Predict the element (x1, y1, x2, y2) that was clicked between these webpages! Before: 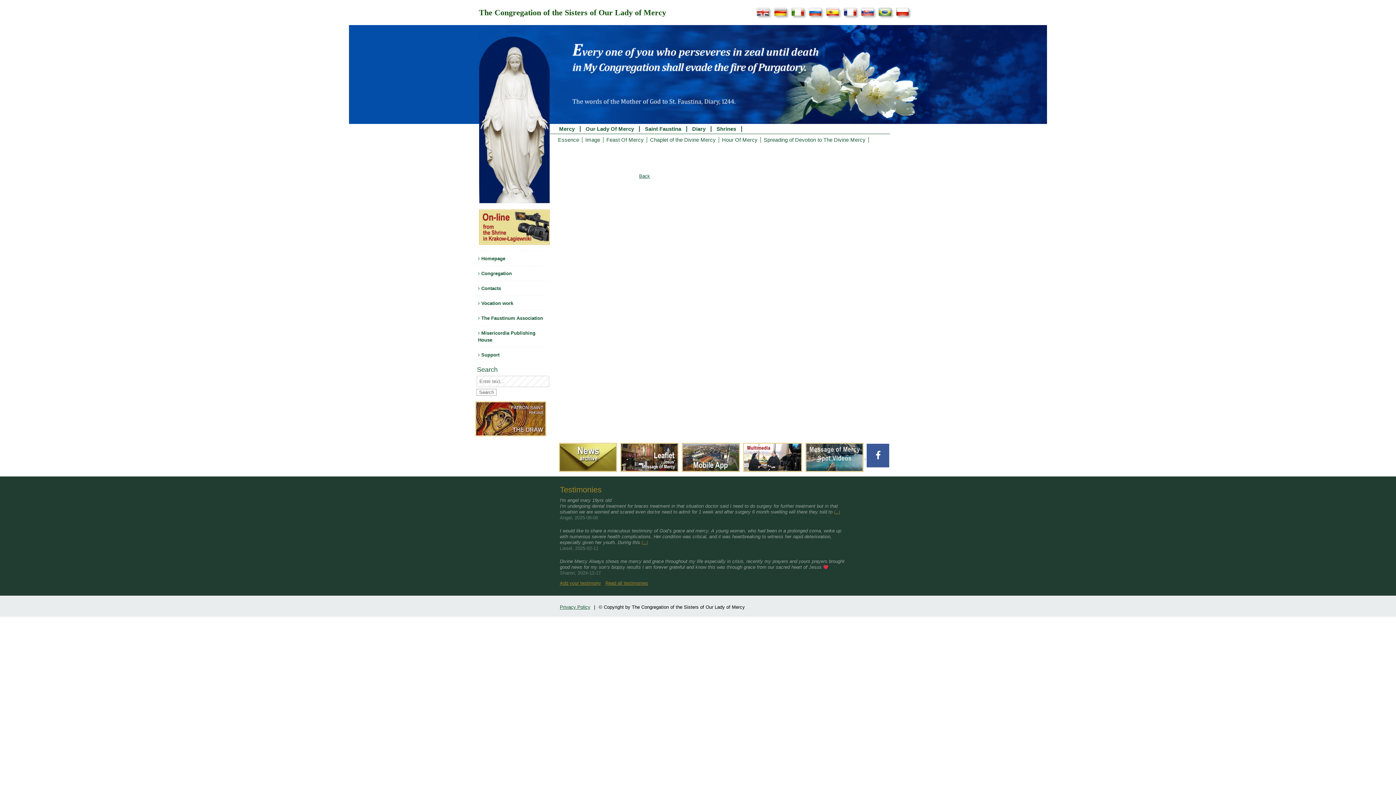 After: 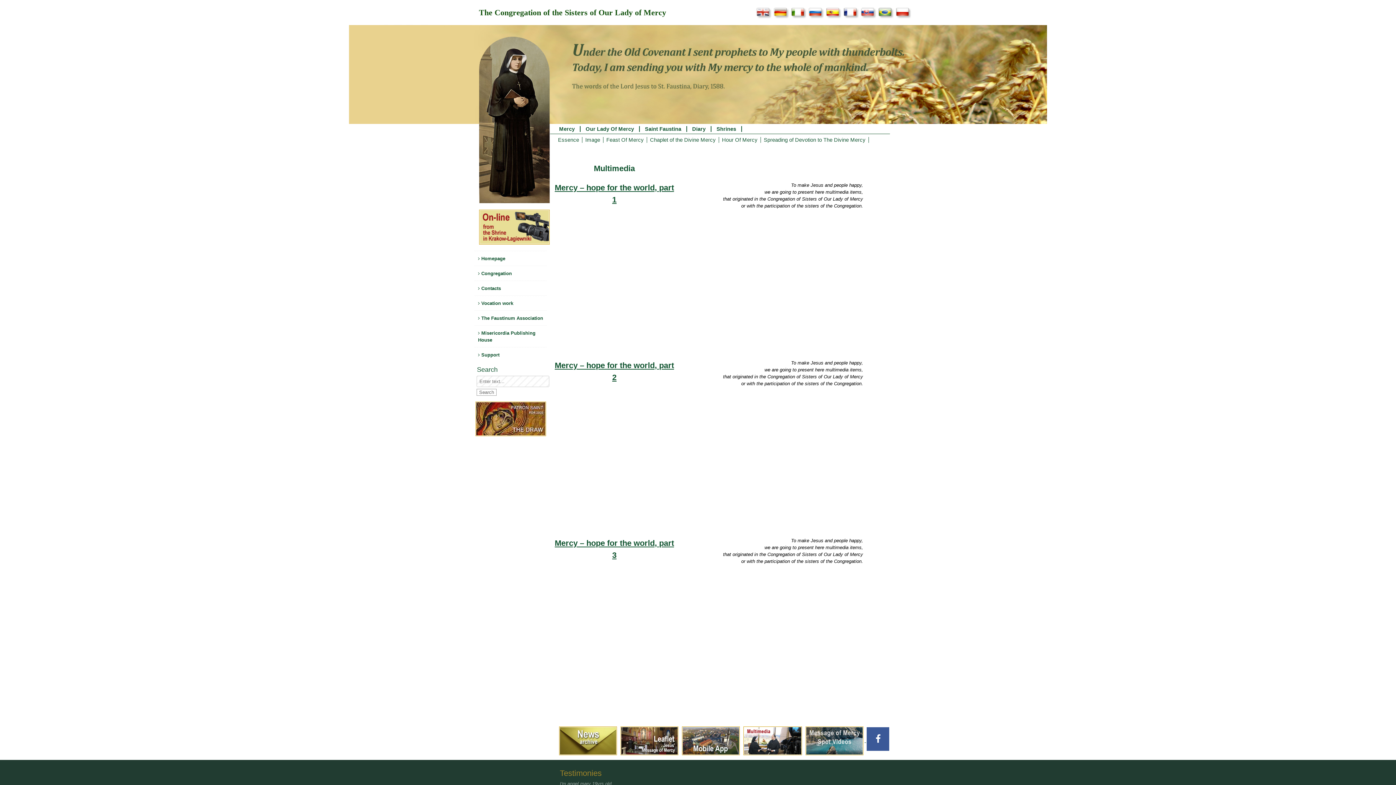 Action: bbox: (742, 454, 803, 460)